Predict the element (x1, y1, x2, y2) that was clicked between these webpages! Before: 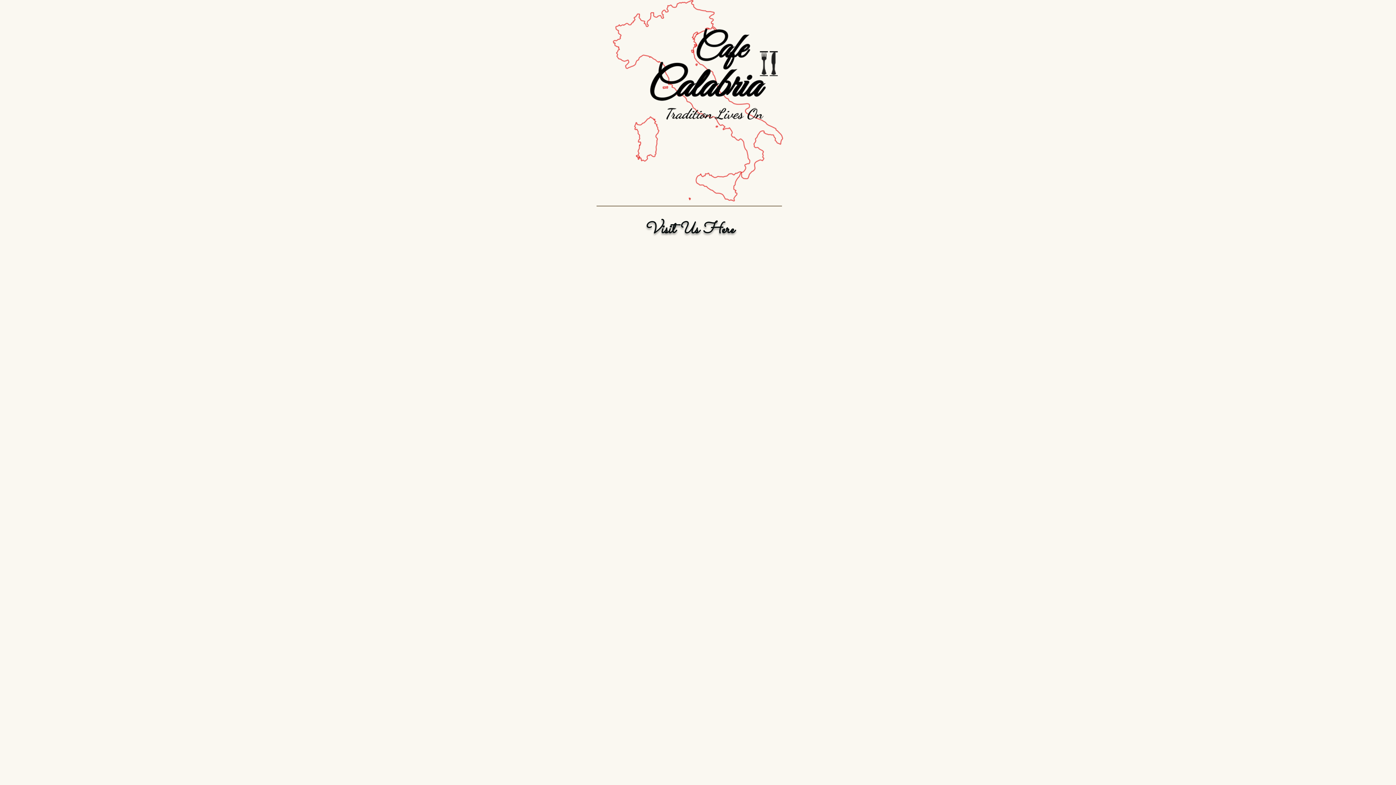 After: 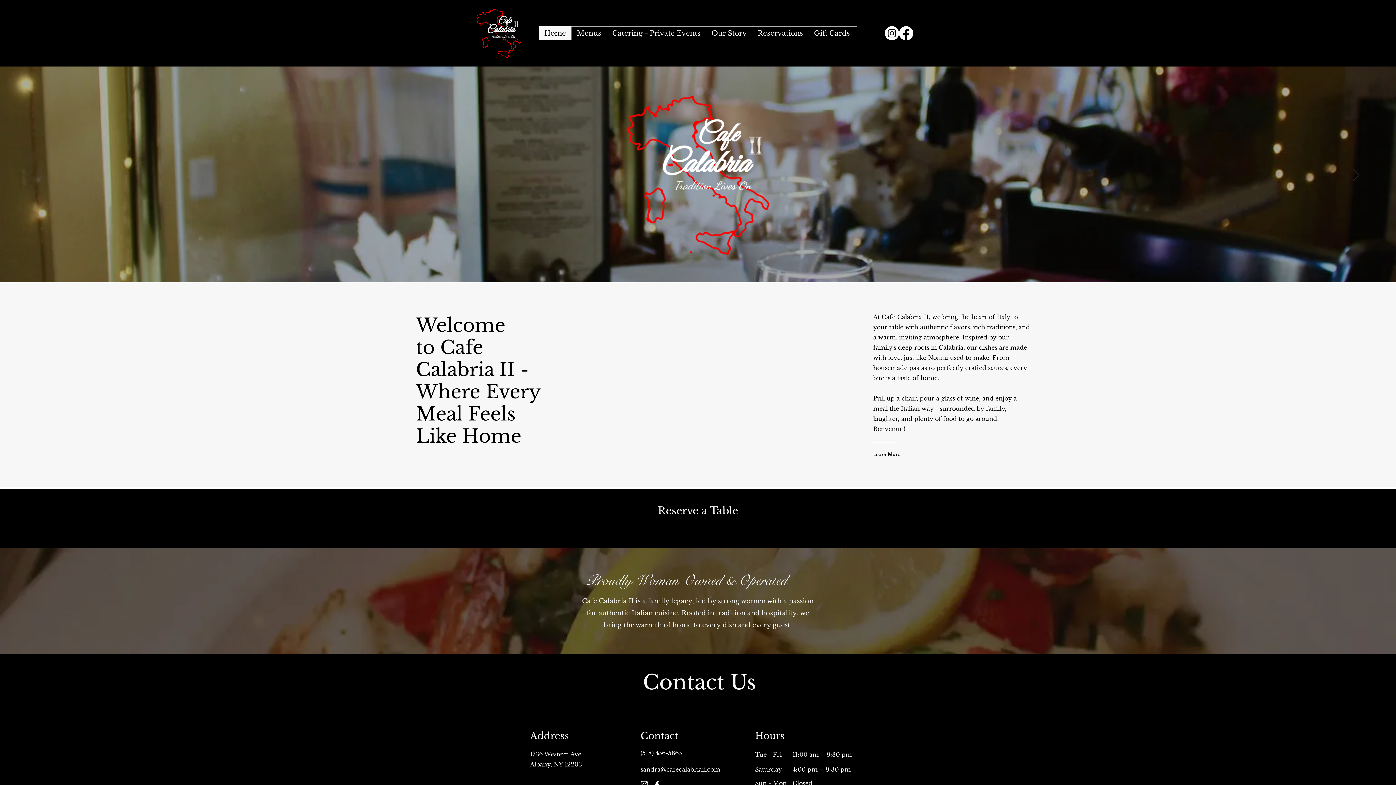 Action: bbox: (612, 0, 783, 201)